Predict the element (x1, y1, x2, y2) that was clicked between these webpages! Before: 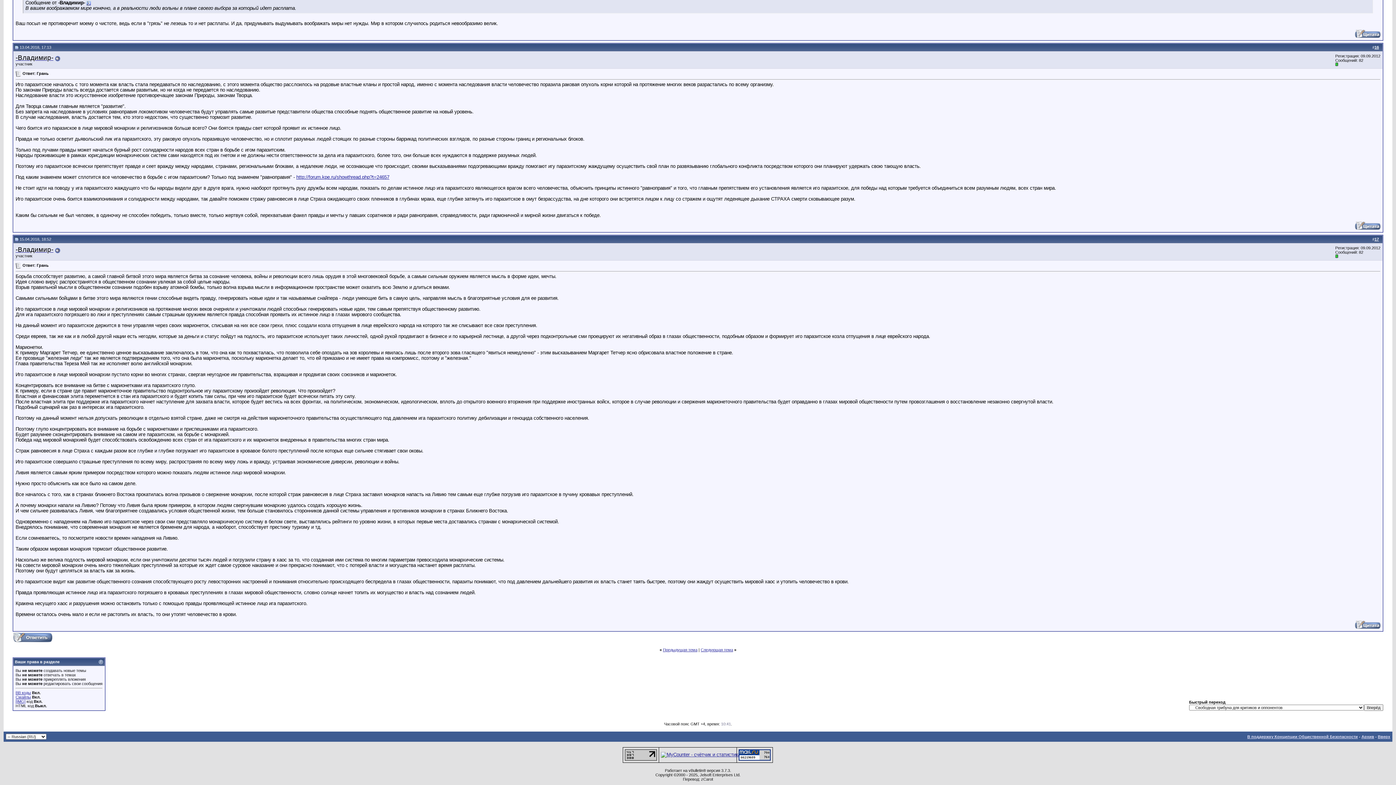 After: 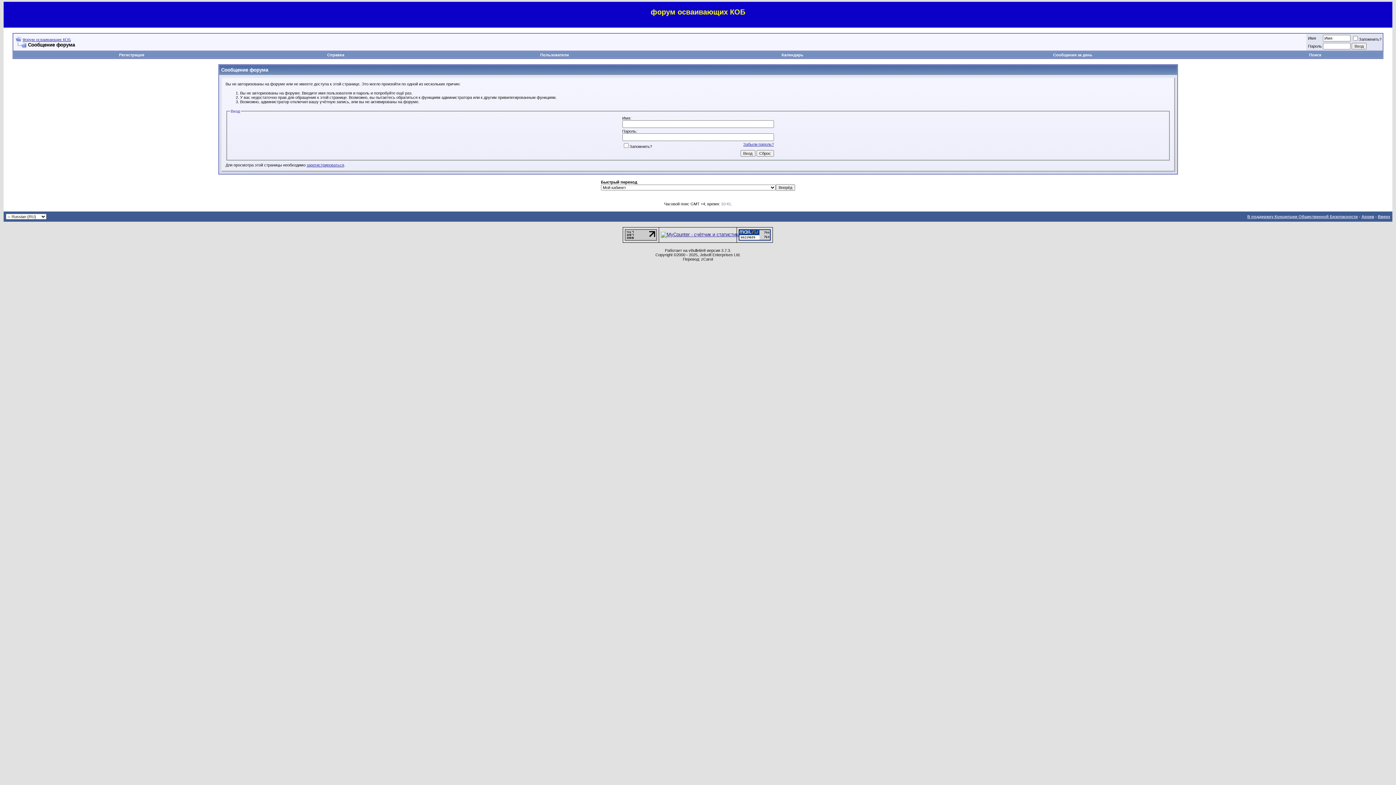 Action: bbox: (12, 638, 52, 643)